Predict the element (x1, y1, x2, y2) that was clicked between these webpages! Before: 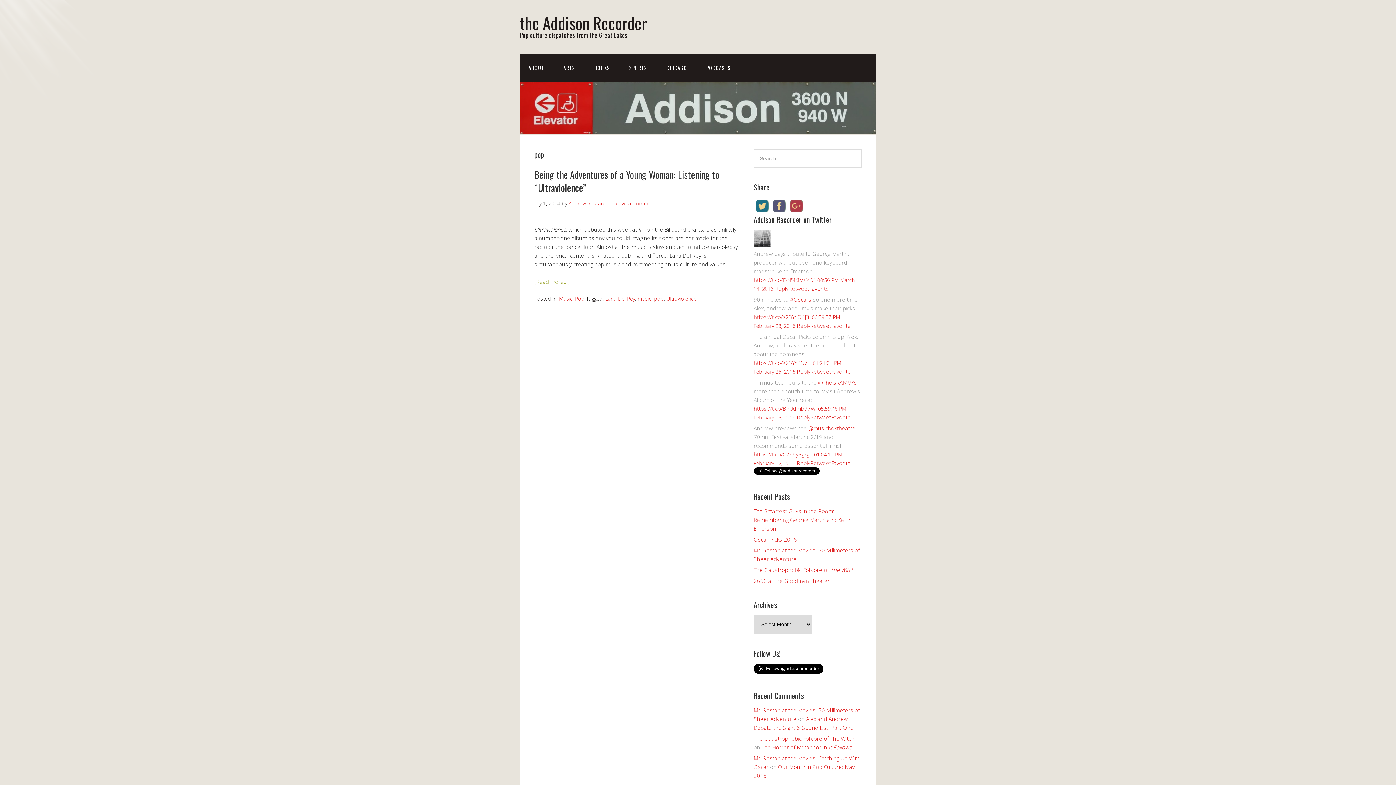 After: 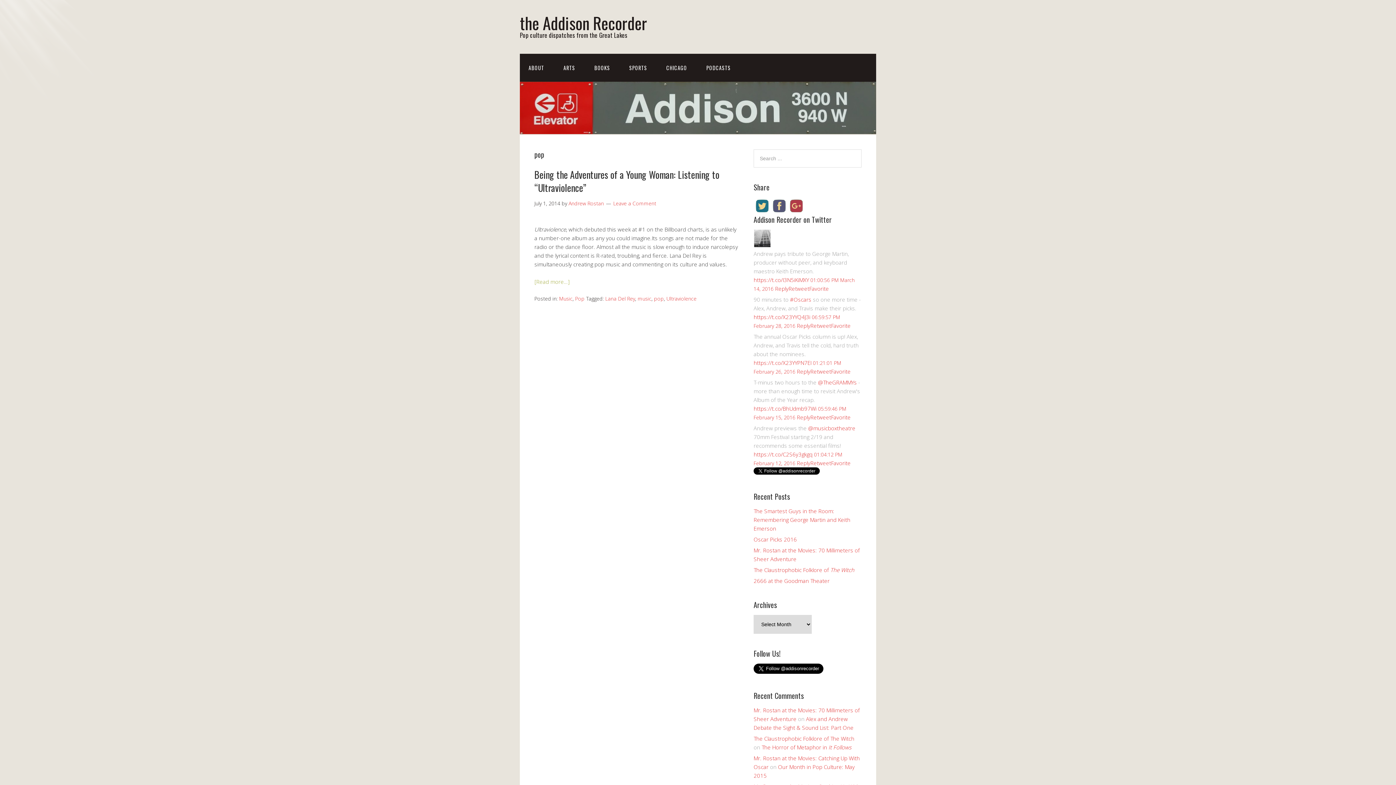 Action: label: Retweet bbox: (810, 459, 831, 466)